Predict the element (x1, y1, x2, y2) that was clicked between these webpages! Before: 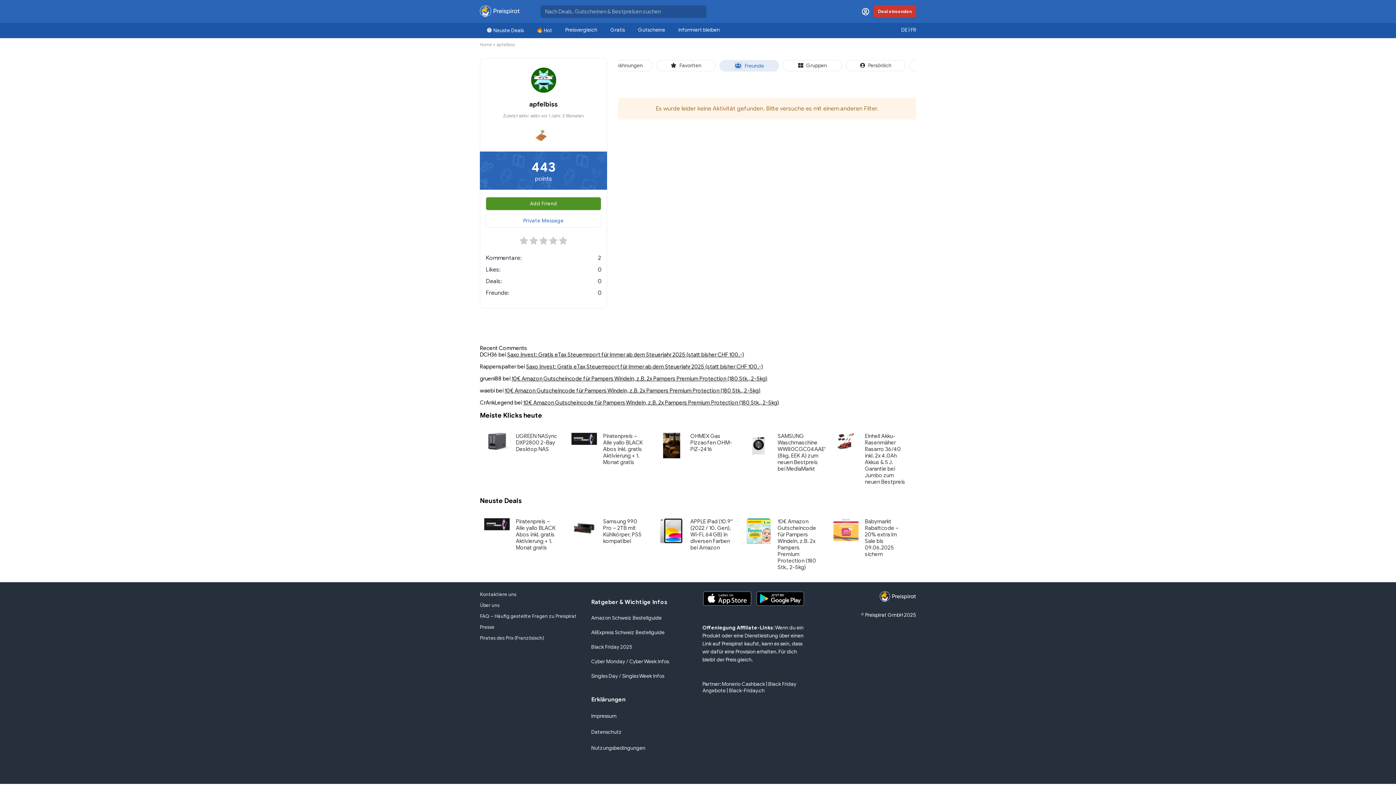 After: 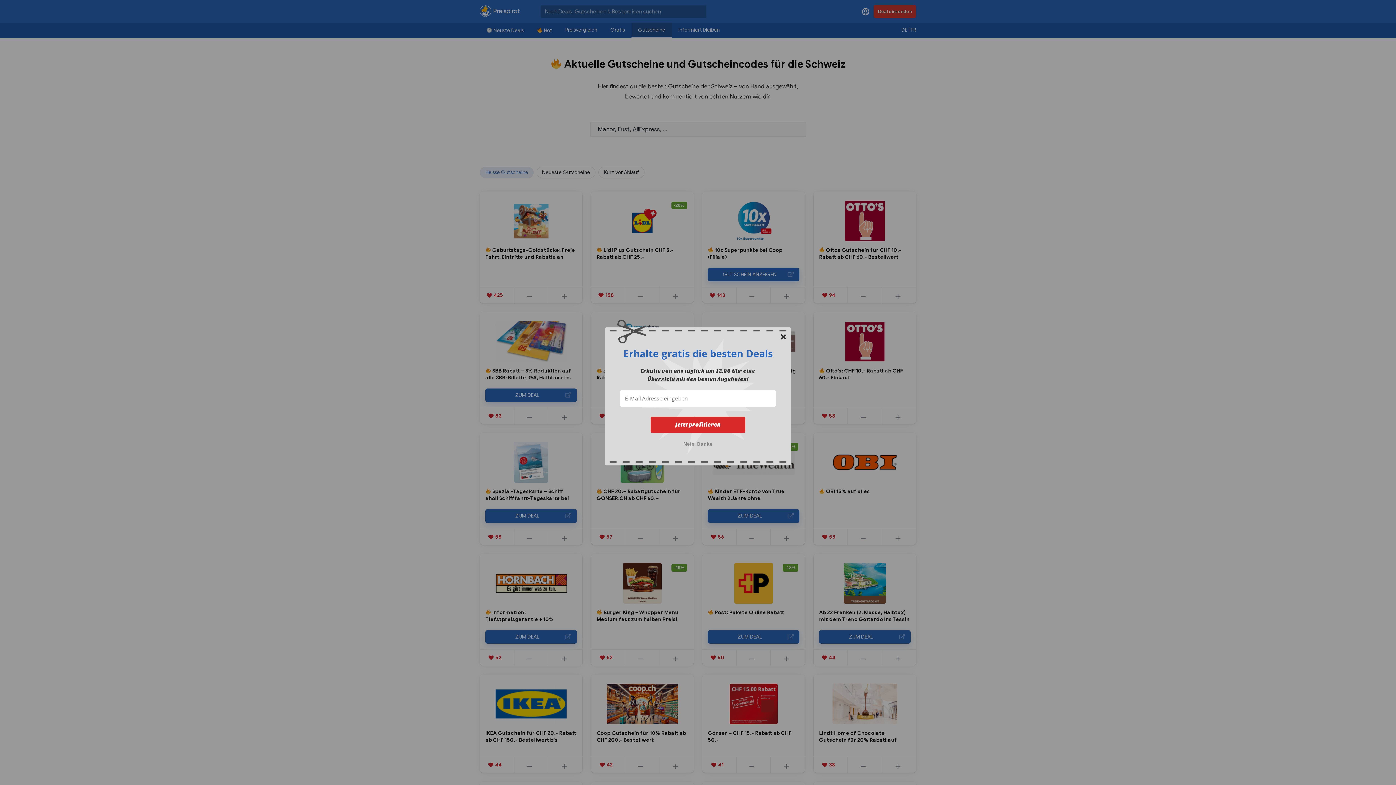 Action: bbox: (631, 22, 671, 37) label: Gutscheine